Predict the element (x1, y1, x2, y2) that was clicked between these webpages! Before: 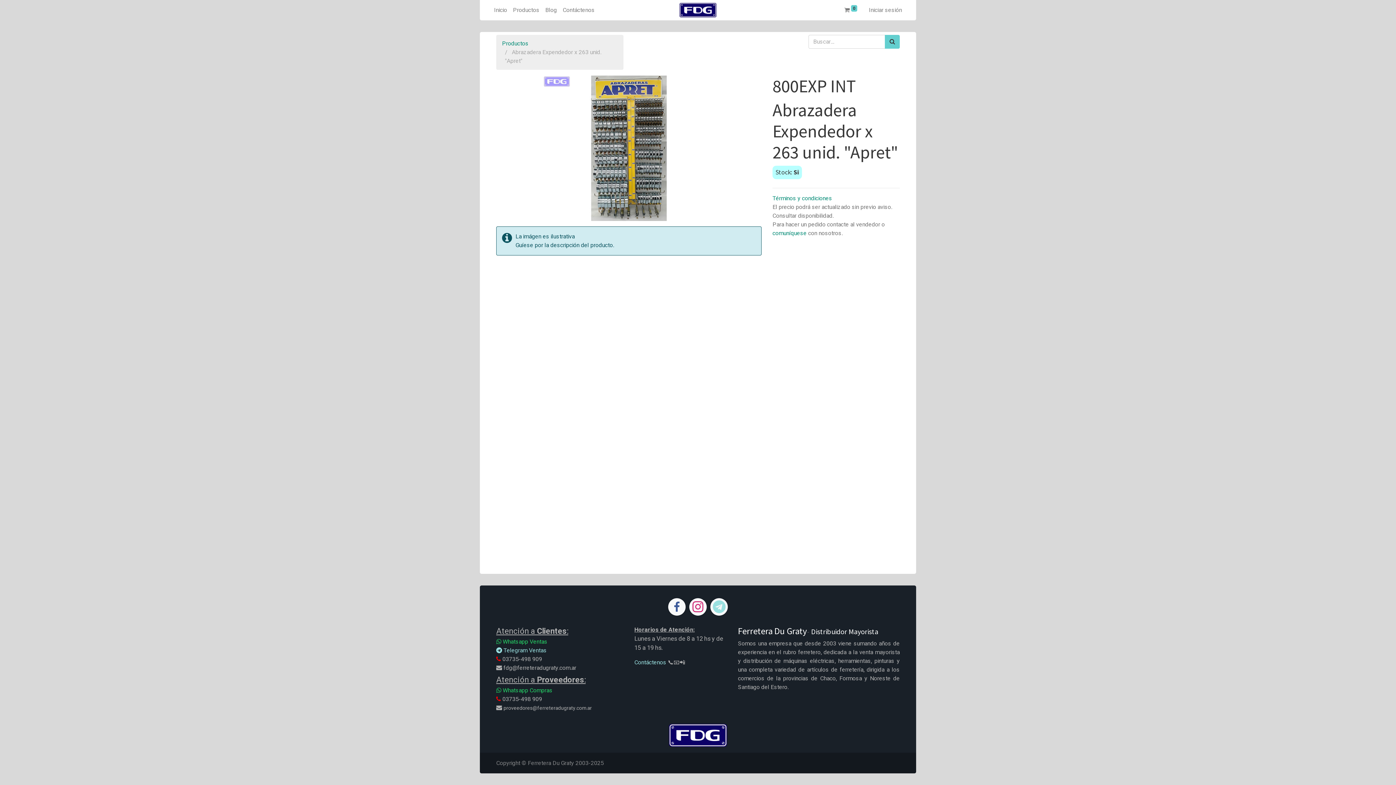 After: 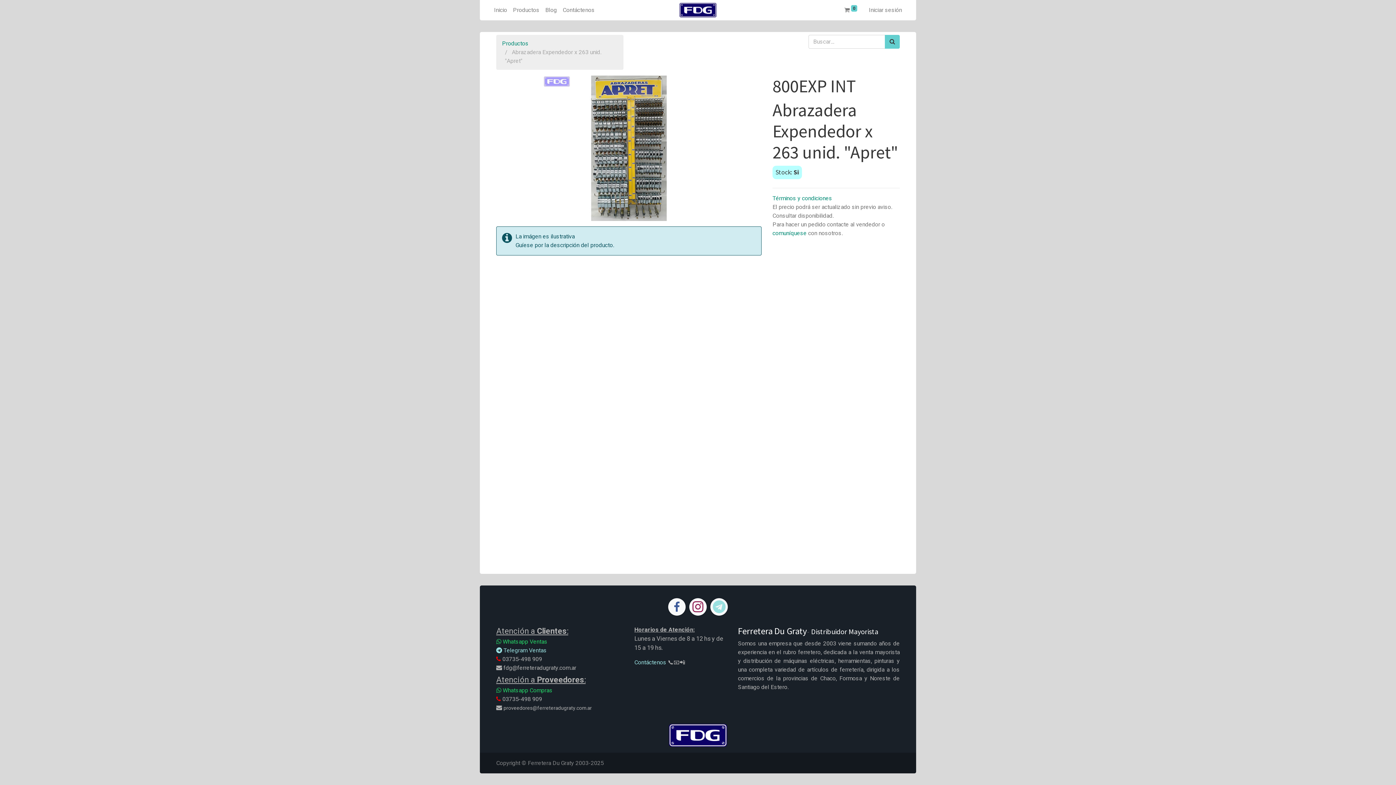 Action: bbox: (689, 598, 706, 616)